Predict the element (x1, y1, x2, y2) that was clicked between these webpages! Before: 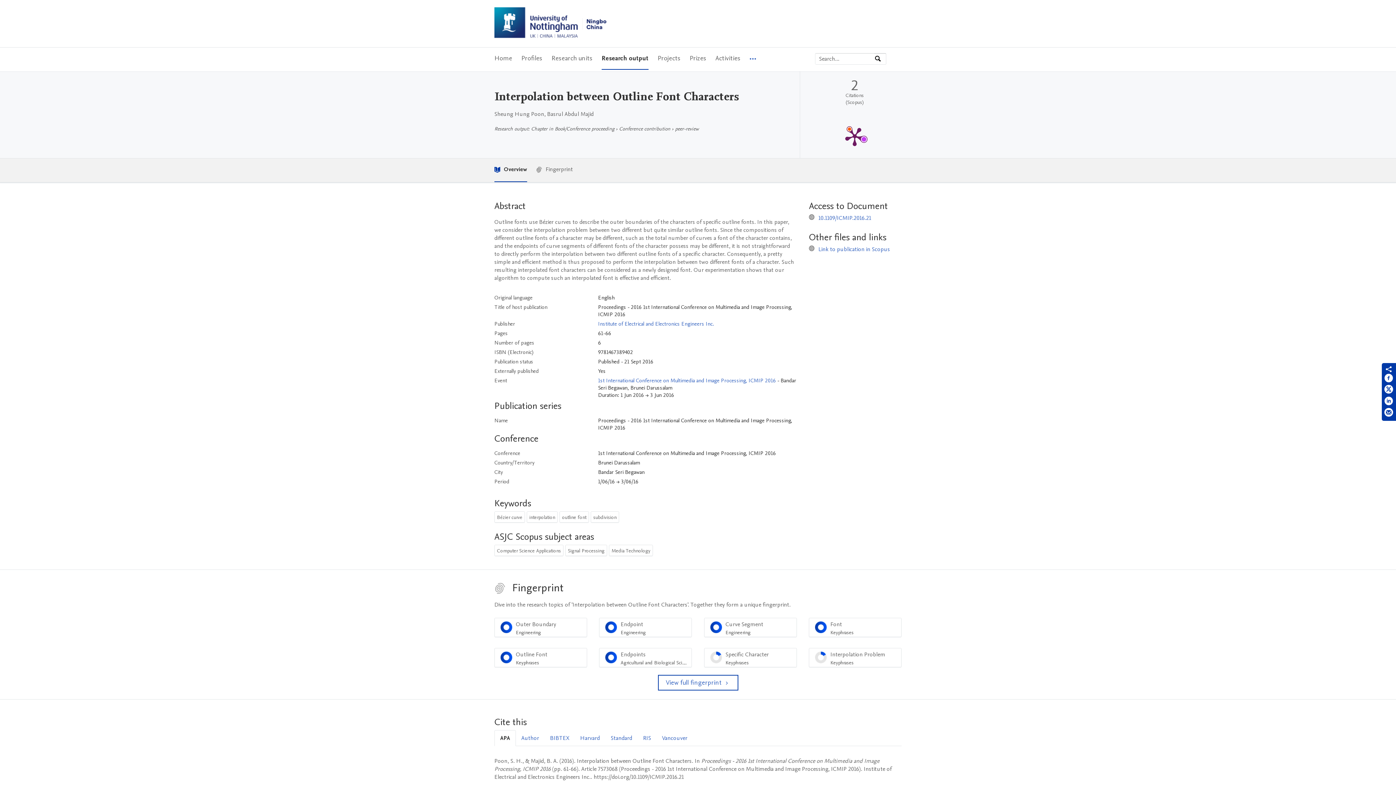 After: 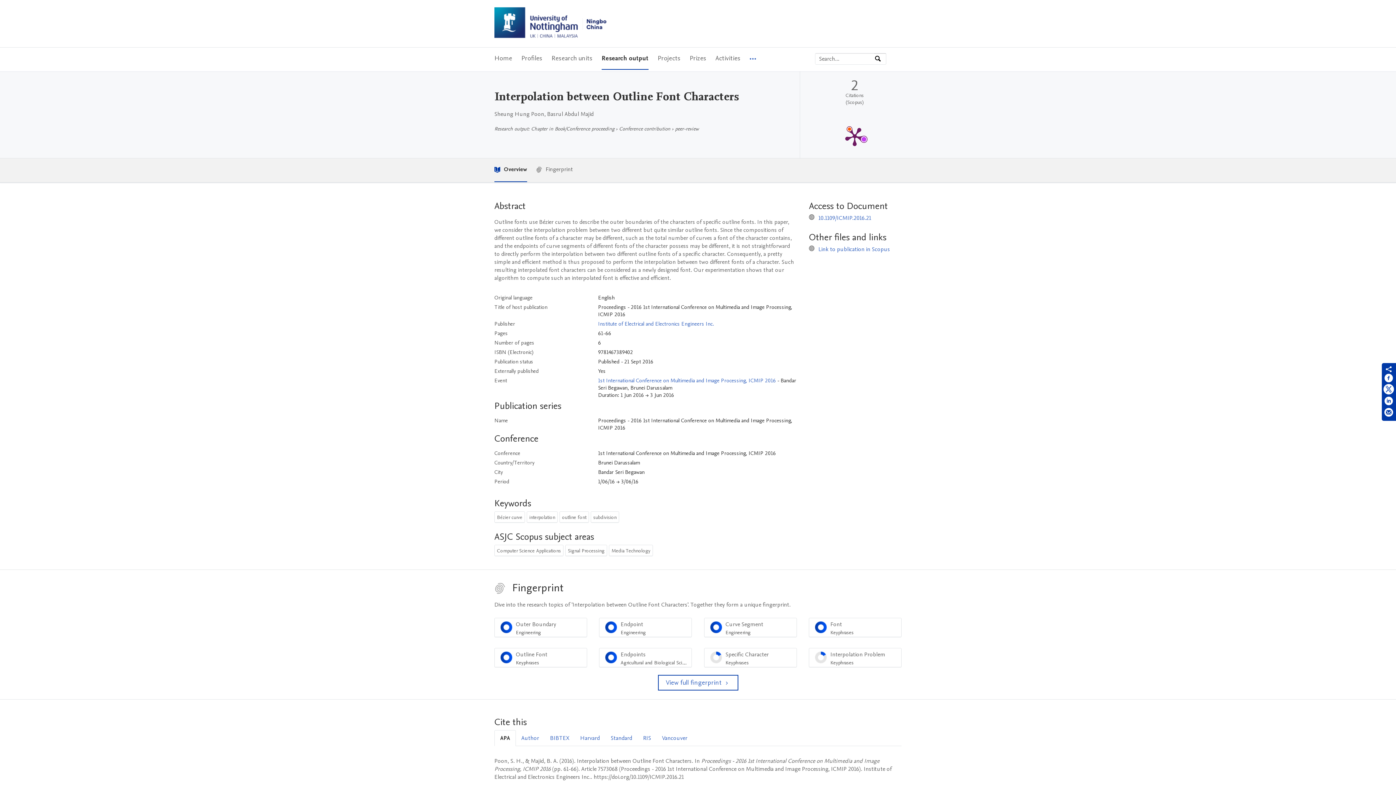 Action: bbox: (1384, 385, 1393, 396) label: Share on Twitter